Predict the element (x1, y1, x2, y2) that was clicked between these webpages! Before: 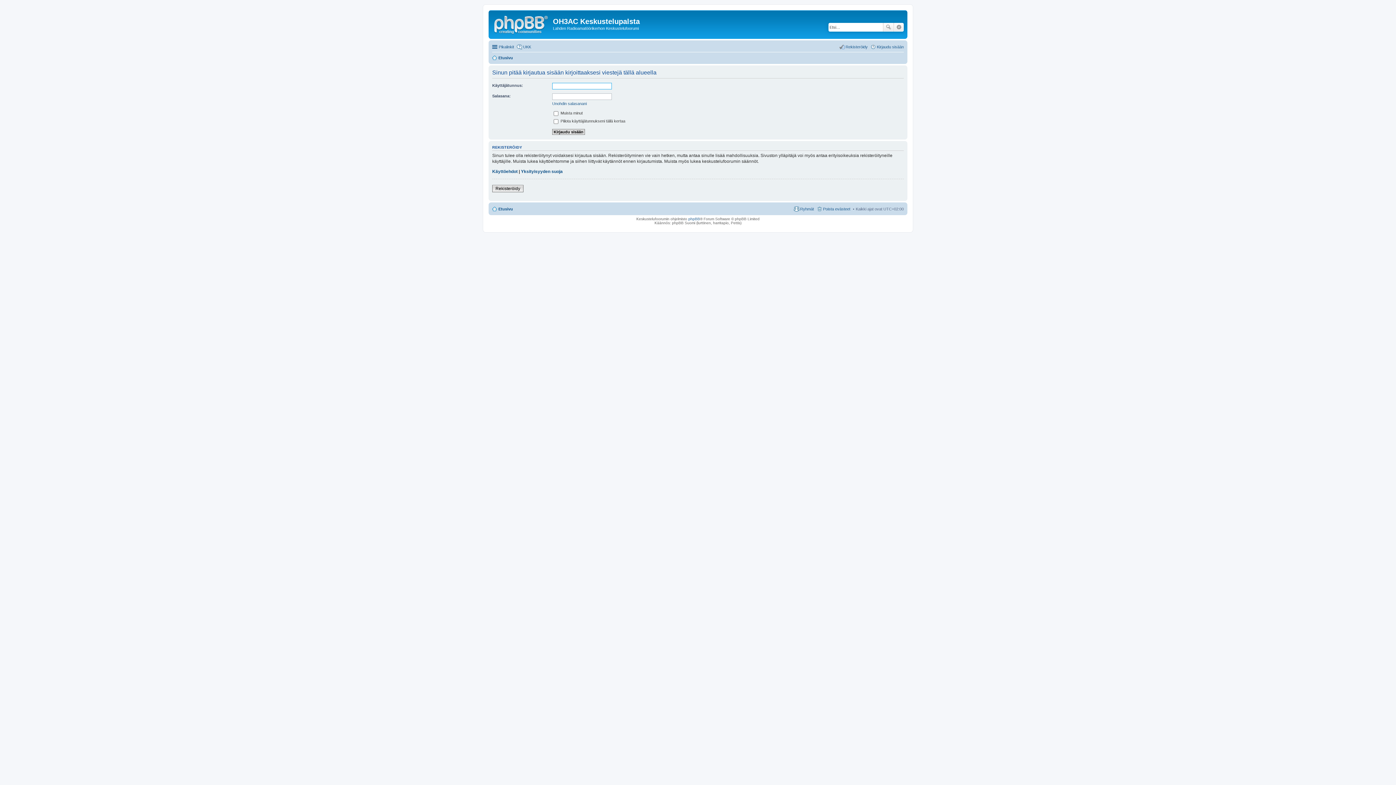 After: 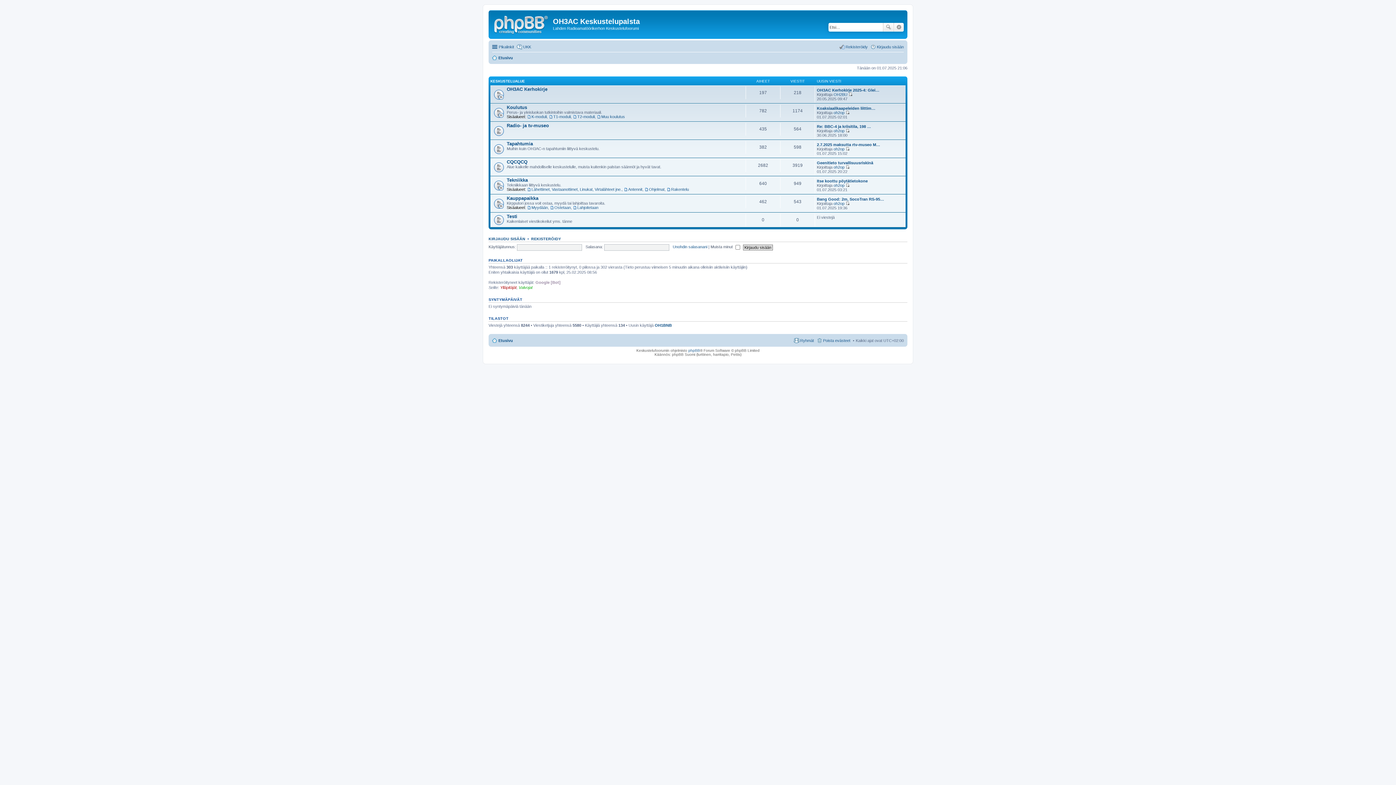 Action: label: Etusivu bbox: (492, 53, 513, 62)